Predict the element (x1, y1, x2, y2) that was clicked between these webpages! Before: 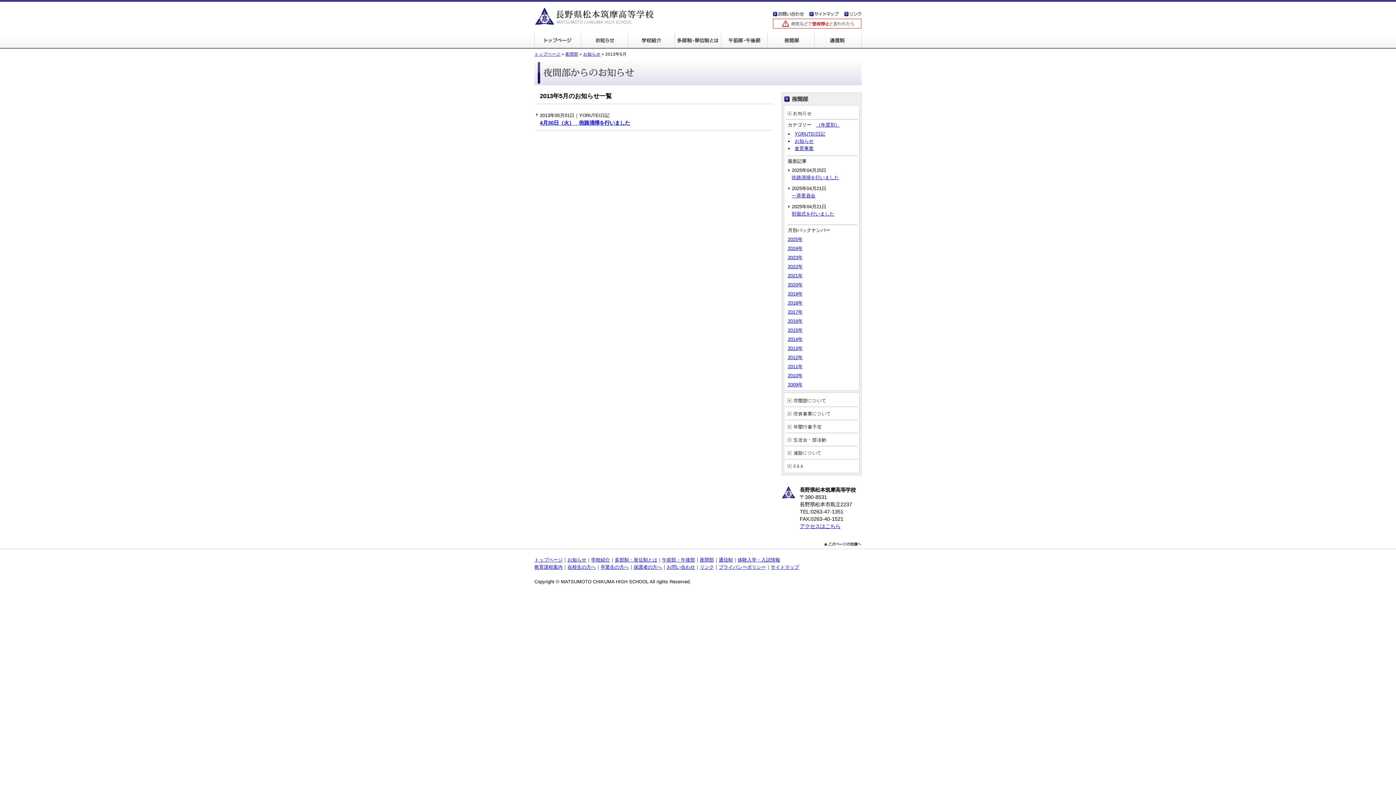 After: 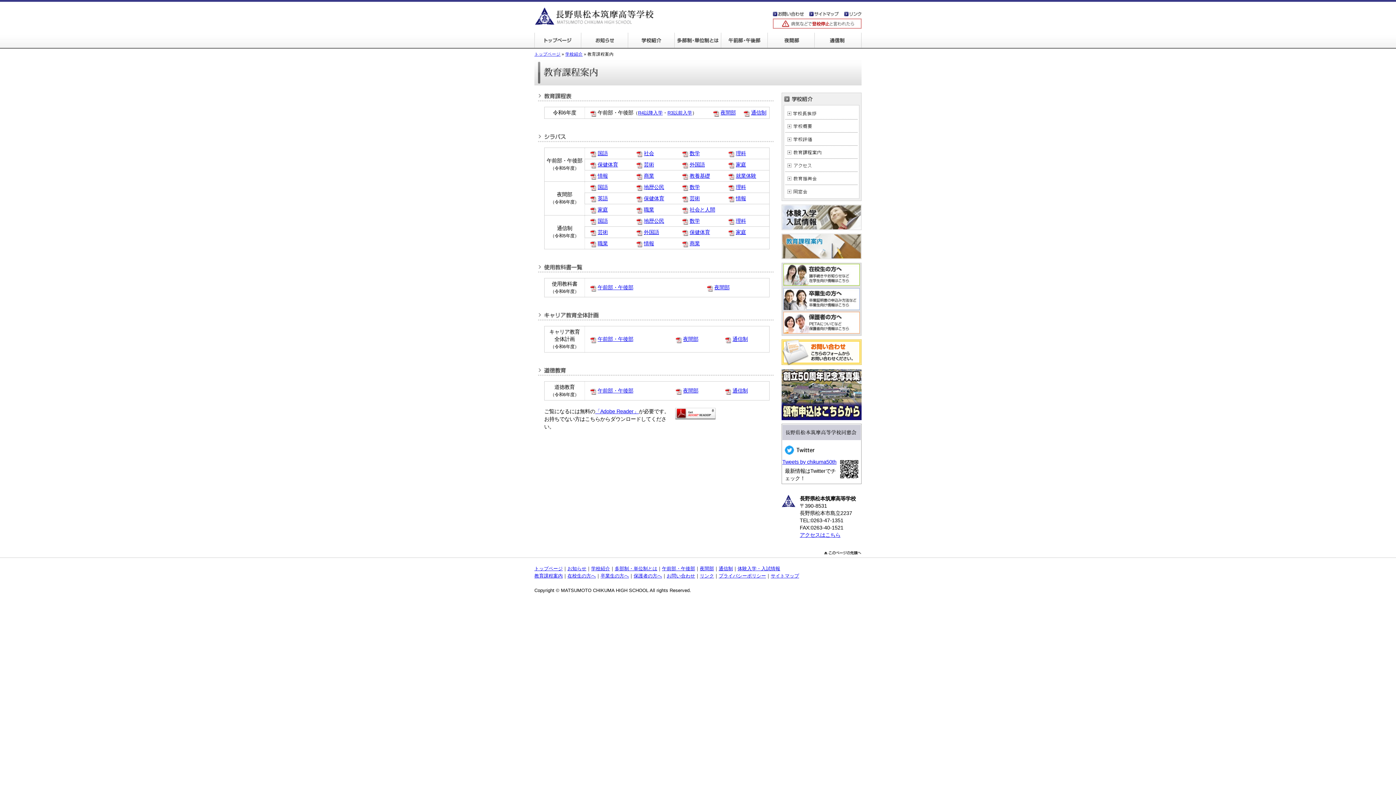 Action: bbox: (534, 564, 562, 570) label: 教育課程案内